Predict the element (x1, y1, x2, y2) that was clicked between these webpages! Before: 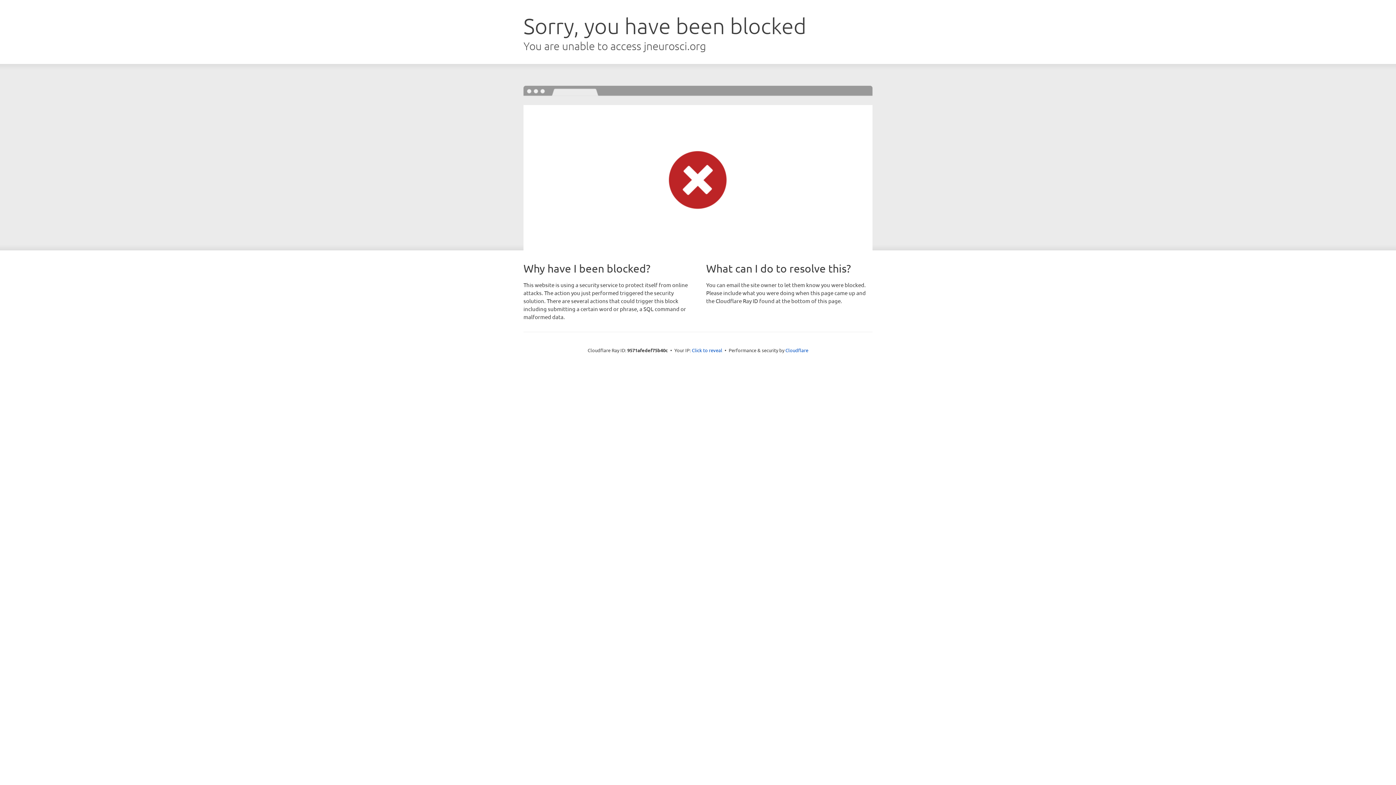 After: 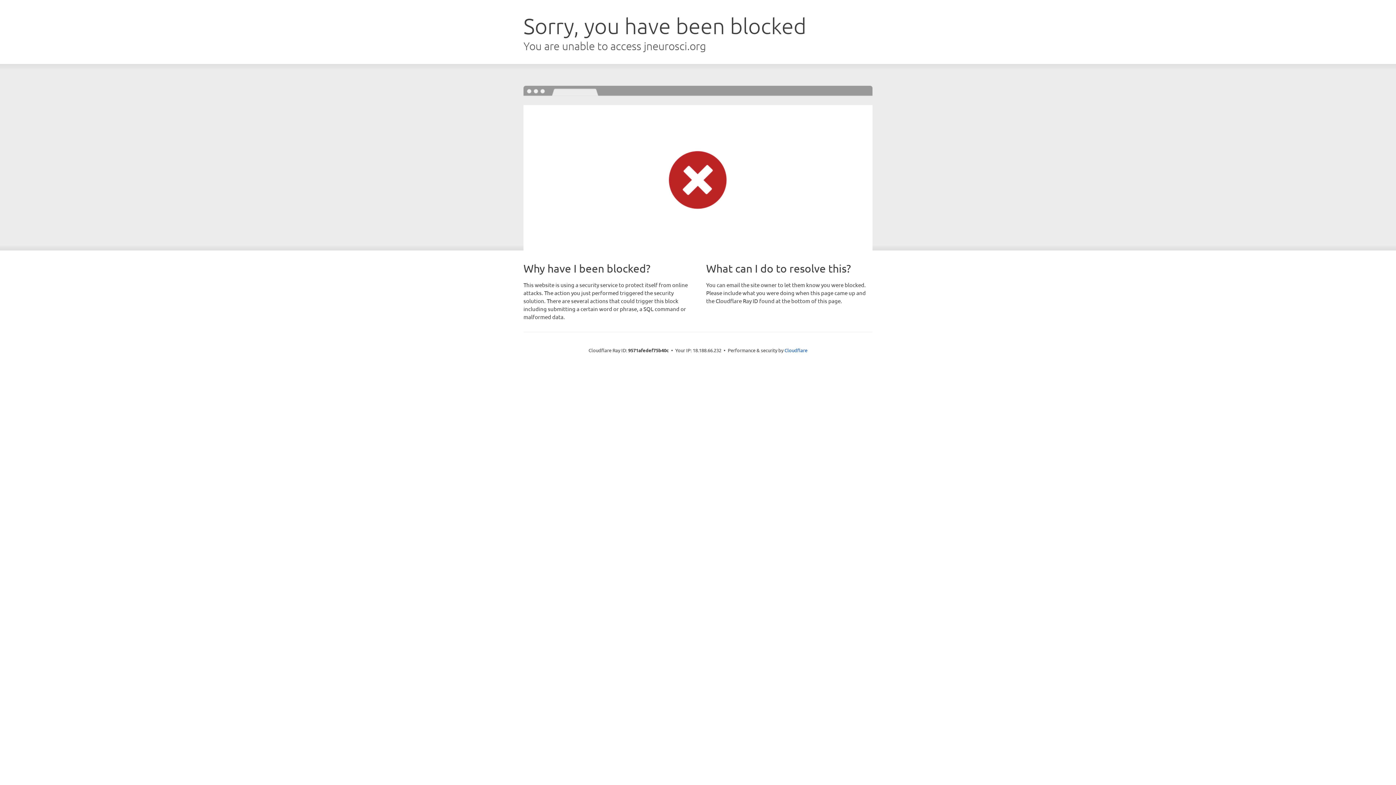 Action: bbox: (692, 346, 722, 353) label: Click to reveal